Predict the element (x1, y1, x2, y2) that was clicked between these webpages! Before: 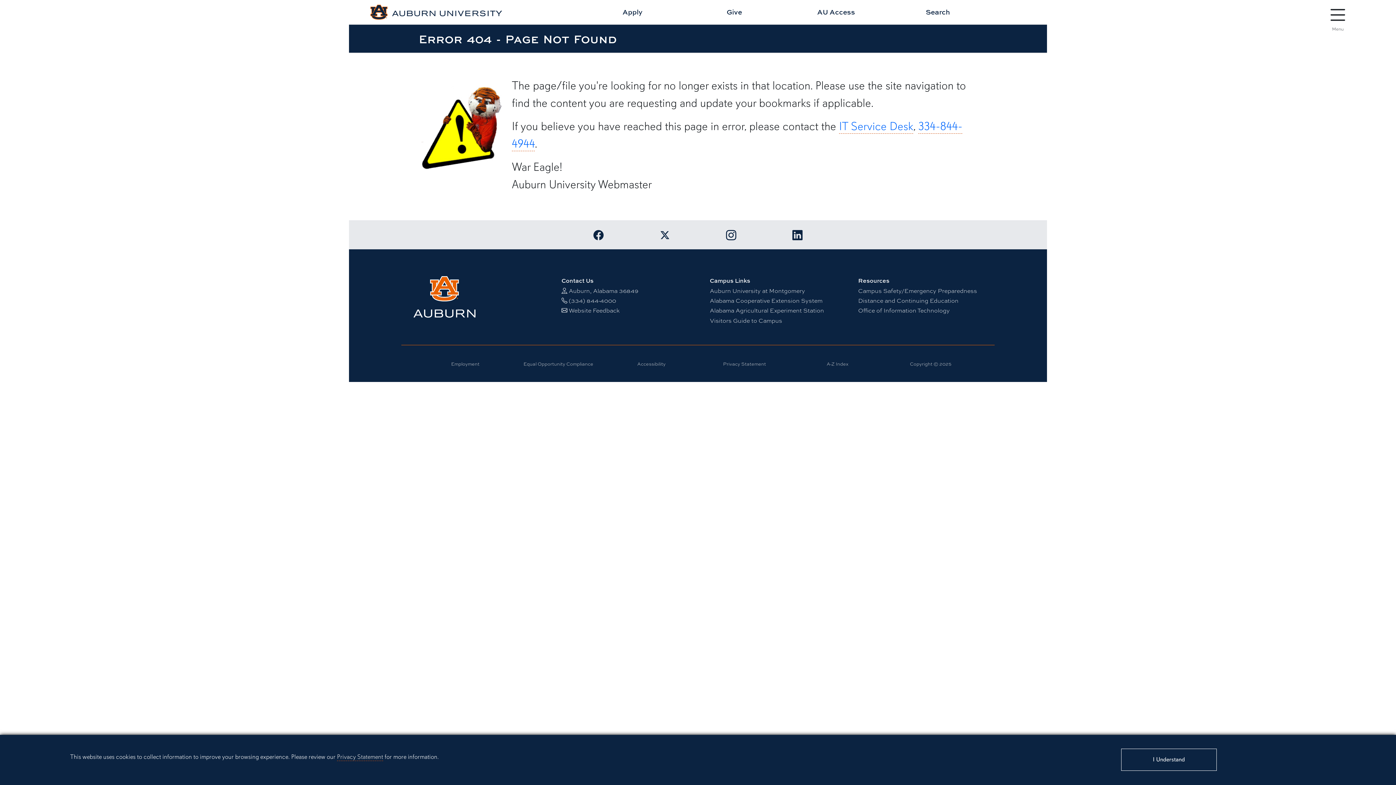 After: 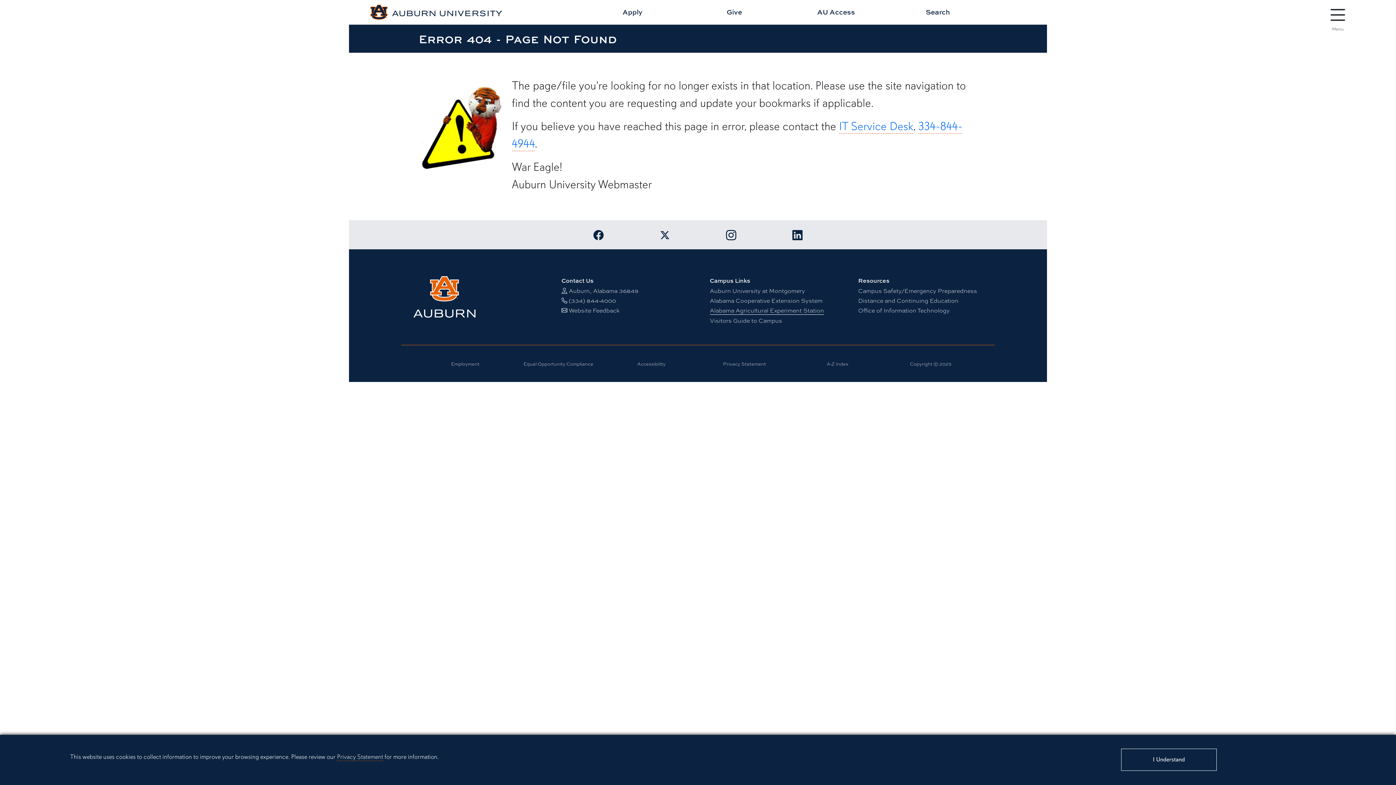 Action: label: Alabama Agricultural Experiment Station bbox: (710, 306, 824, 314)